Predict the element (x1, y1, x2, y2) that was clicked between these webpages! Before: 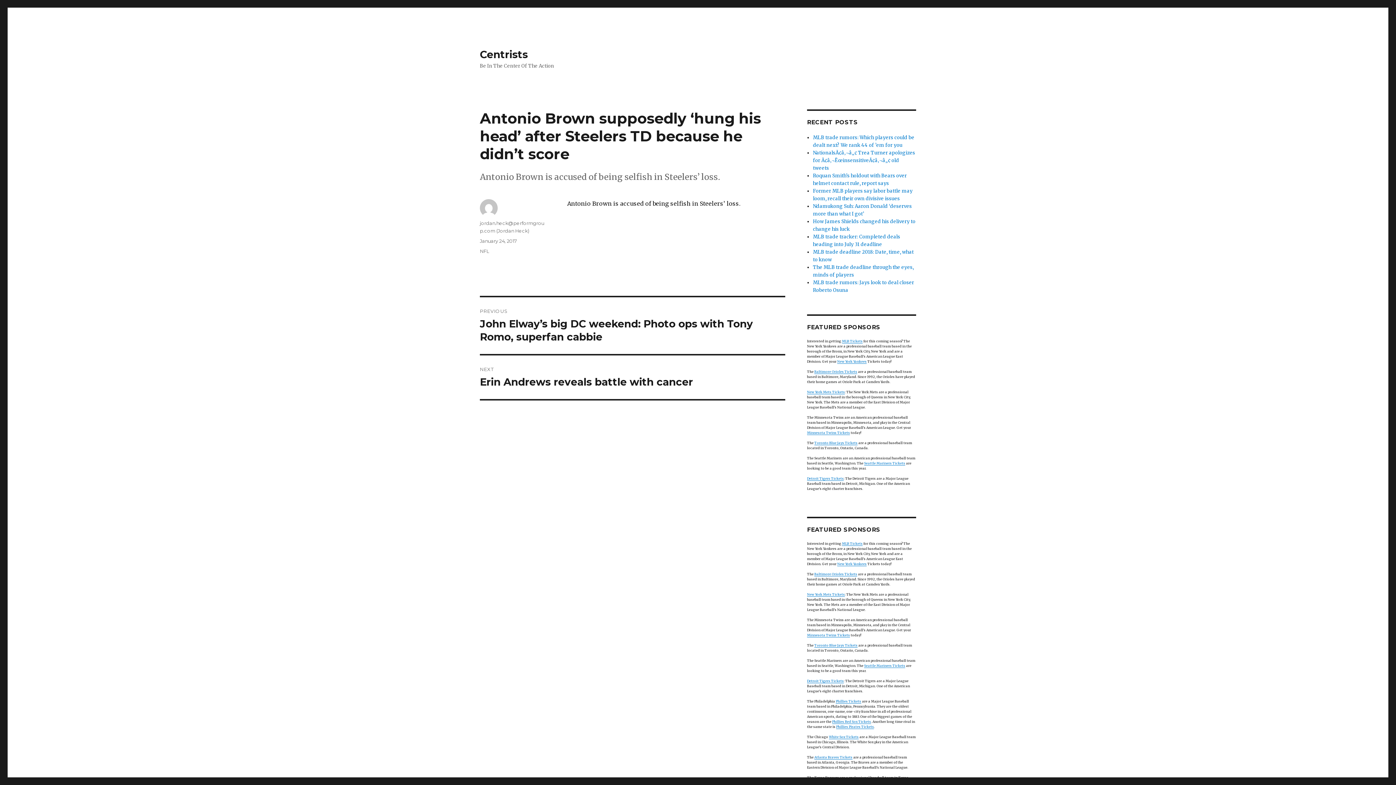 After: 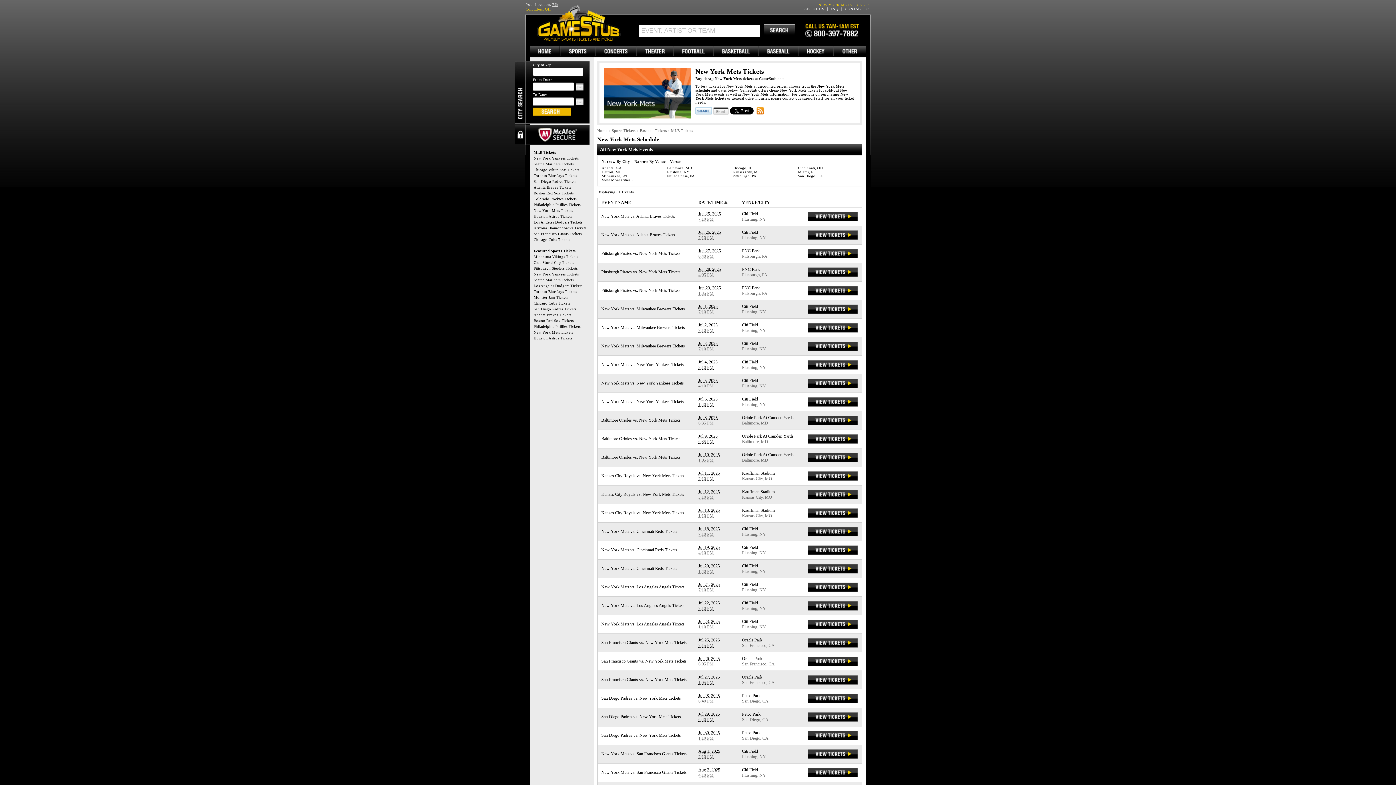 Action: bbox: (807, 592, 845, 596) label: New York Mets Tickets